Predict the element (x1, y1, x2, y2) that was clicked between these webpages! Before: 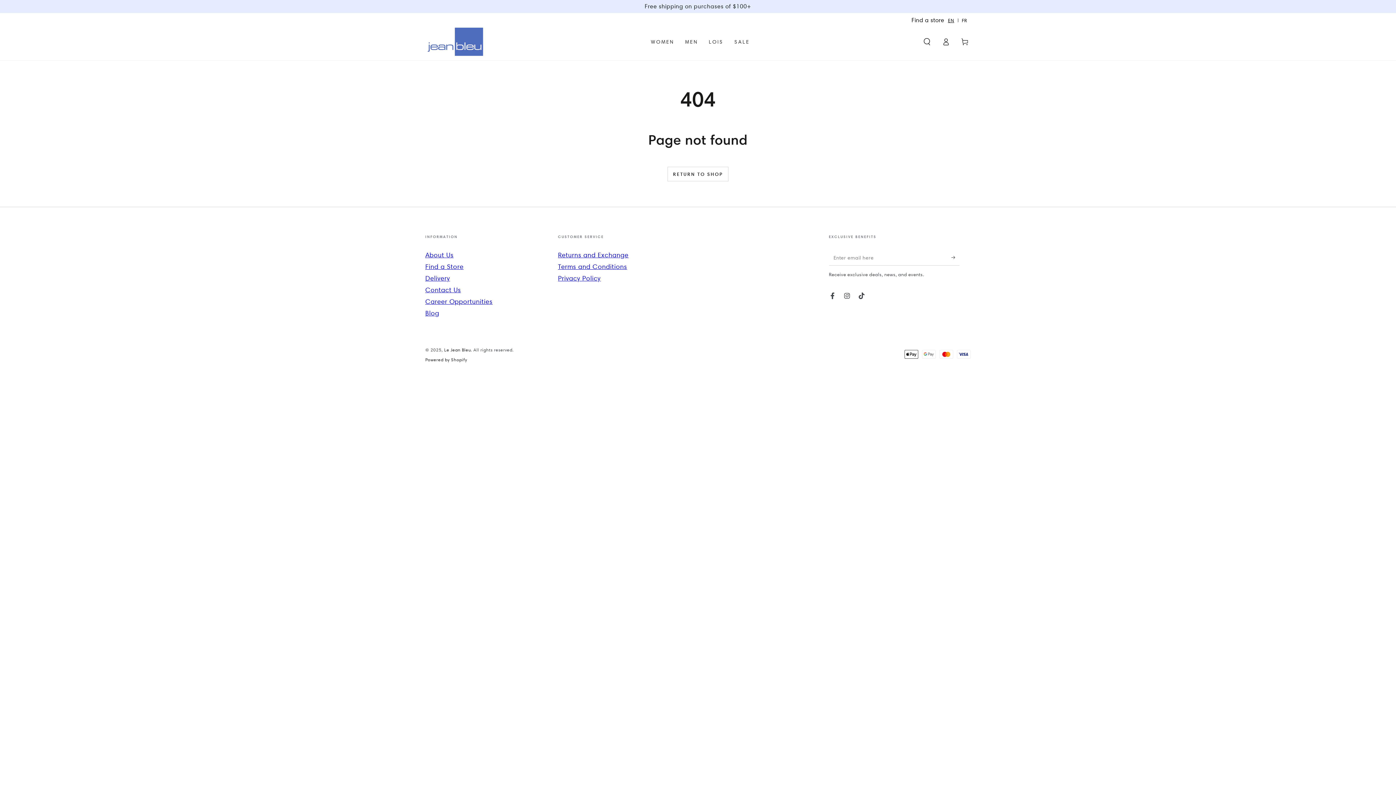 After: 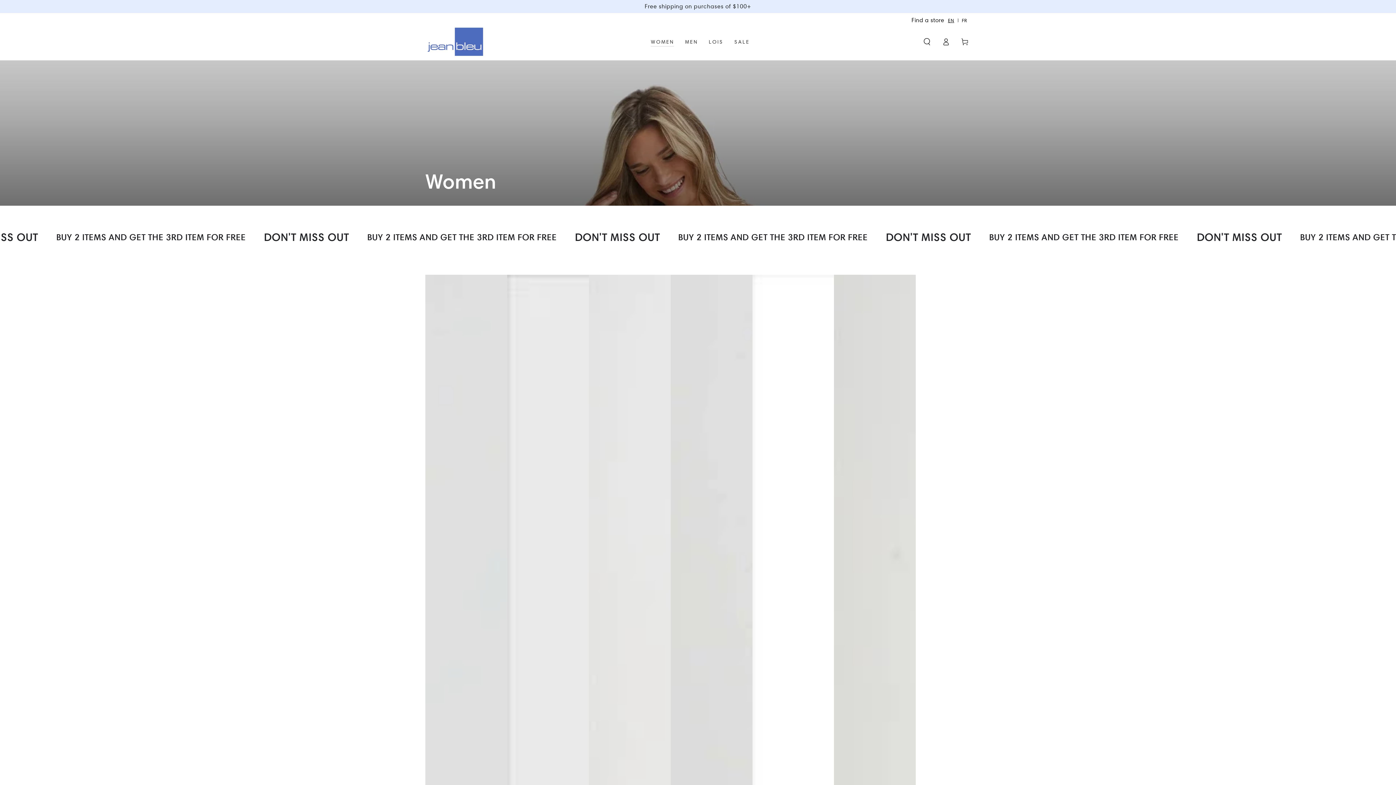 Action: bbox: (645, 33, 679, 50) label: WOMEN